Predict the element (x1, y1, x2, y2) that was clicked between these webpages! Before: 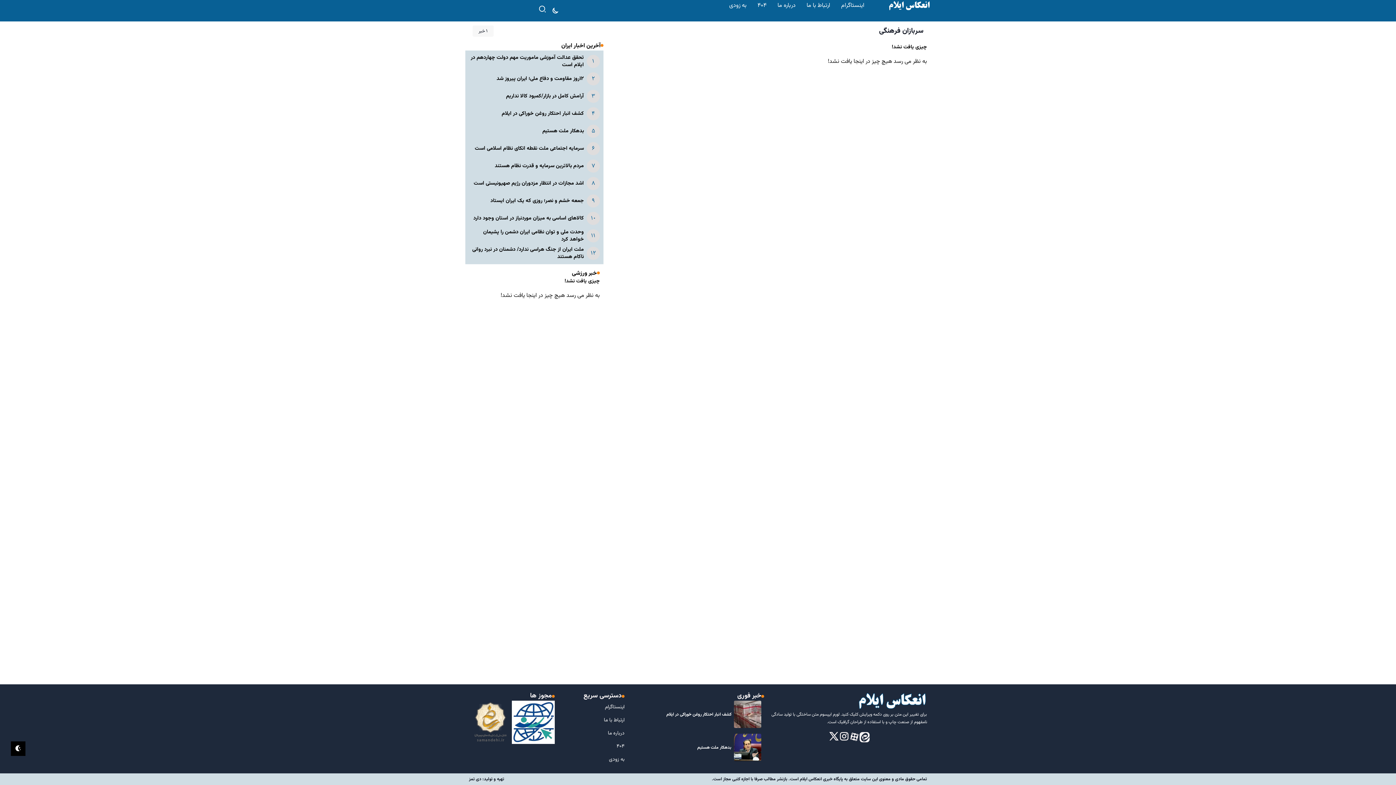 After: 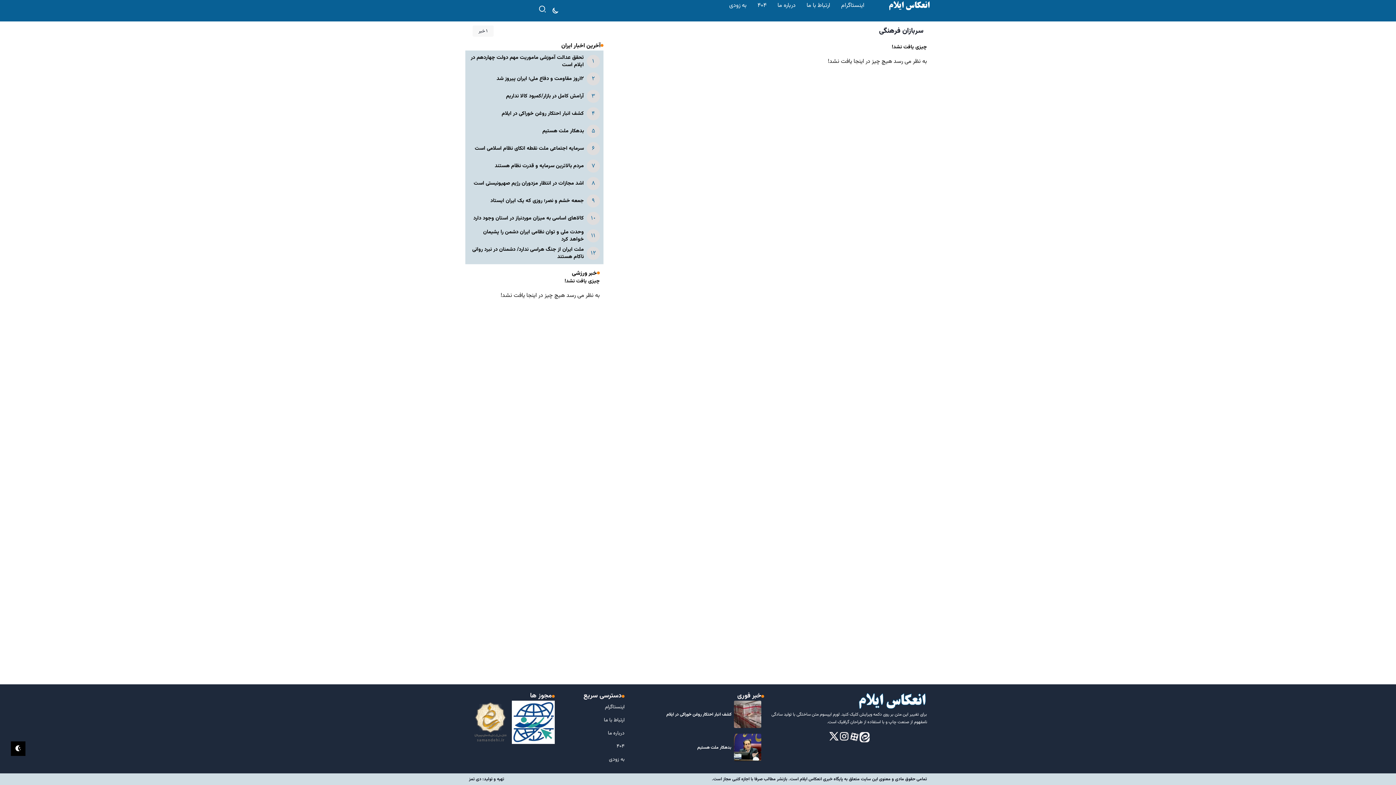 Action: label: تهیه و تولید: دی تمز bbox: (469, 776, 504, 782)